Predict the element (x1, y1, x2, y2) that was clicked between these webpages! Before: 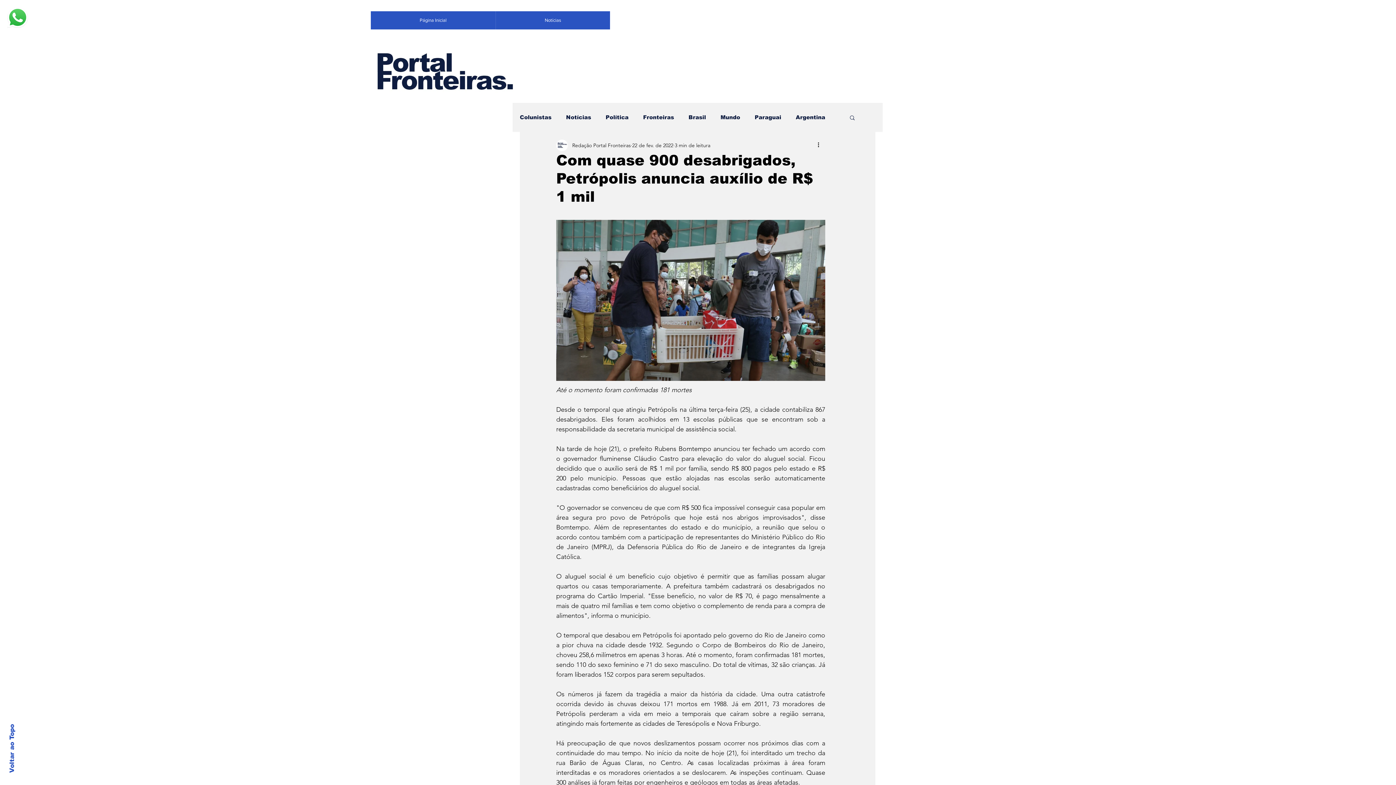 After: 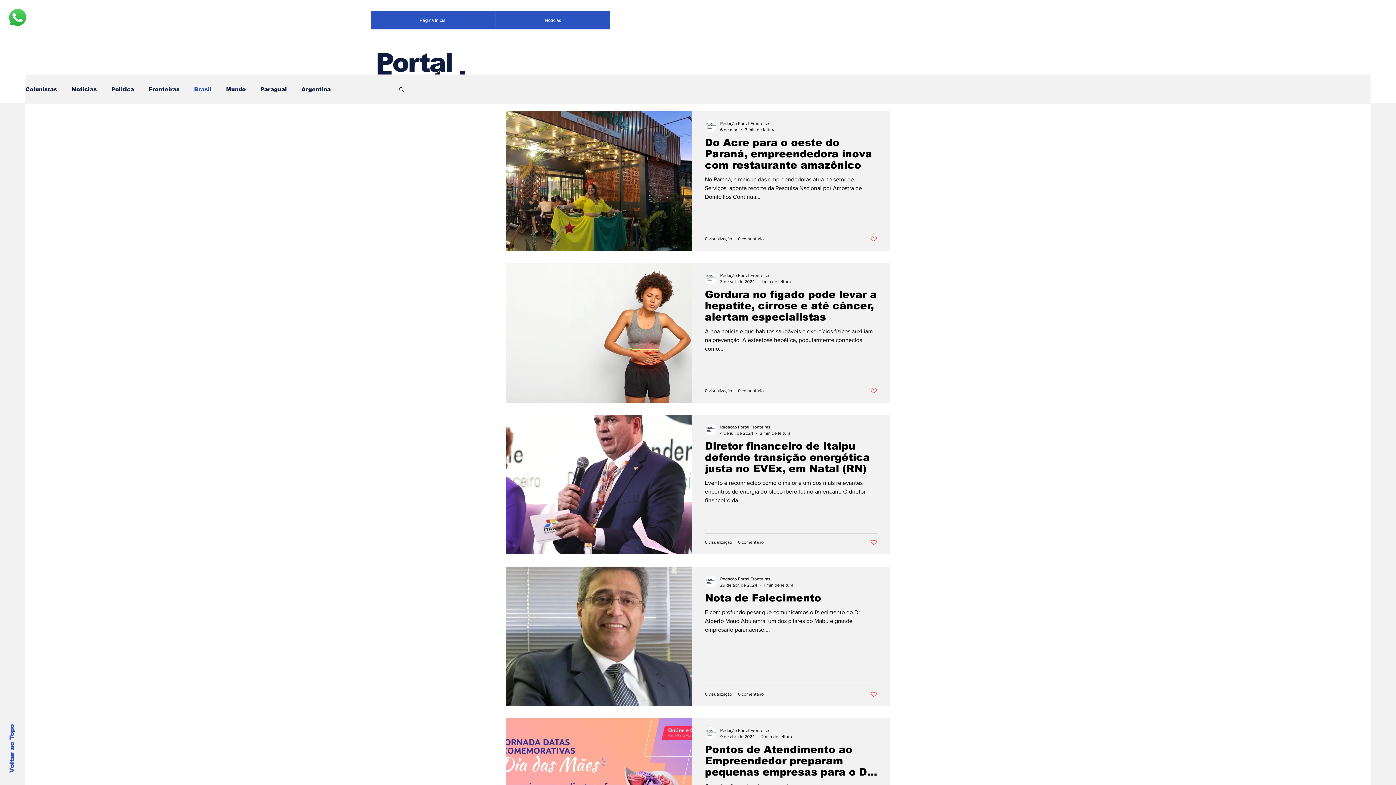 Action: label: Brasil bbox: (688, 114, 706, 120)